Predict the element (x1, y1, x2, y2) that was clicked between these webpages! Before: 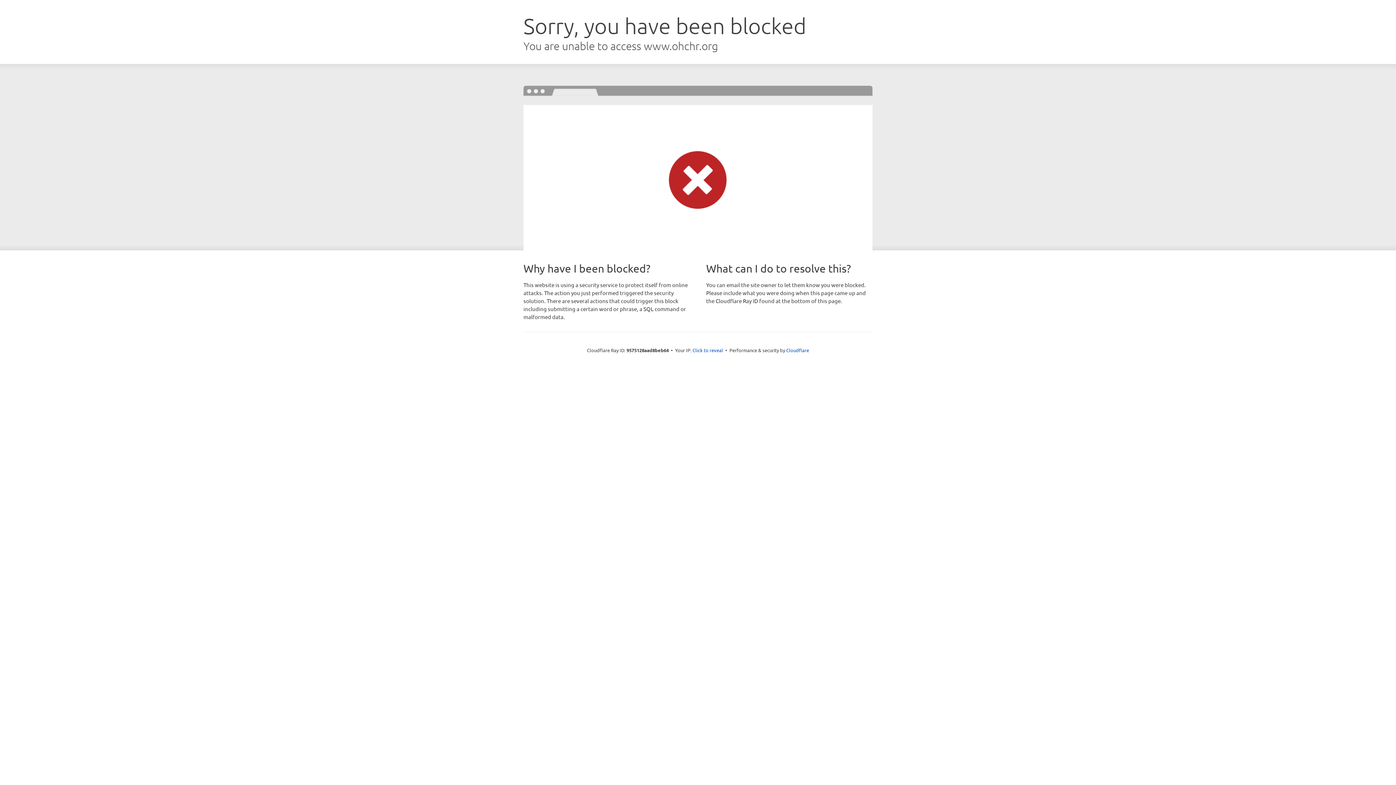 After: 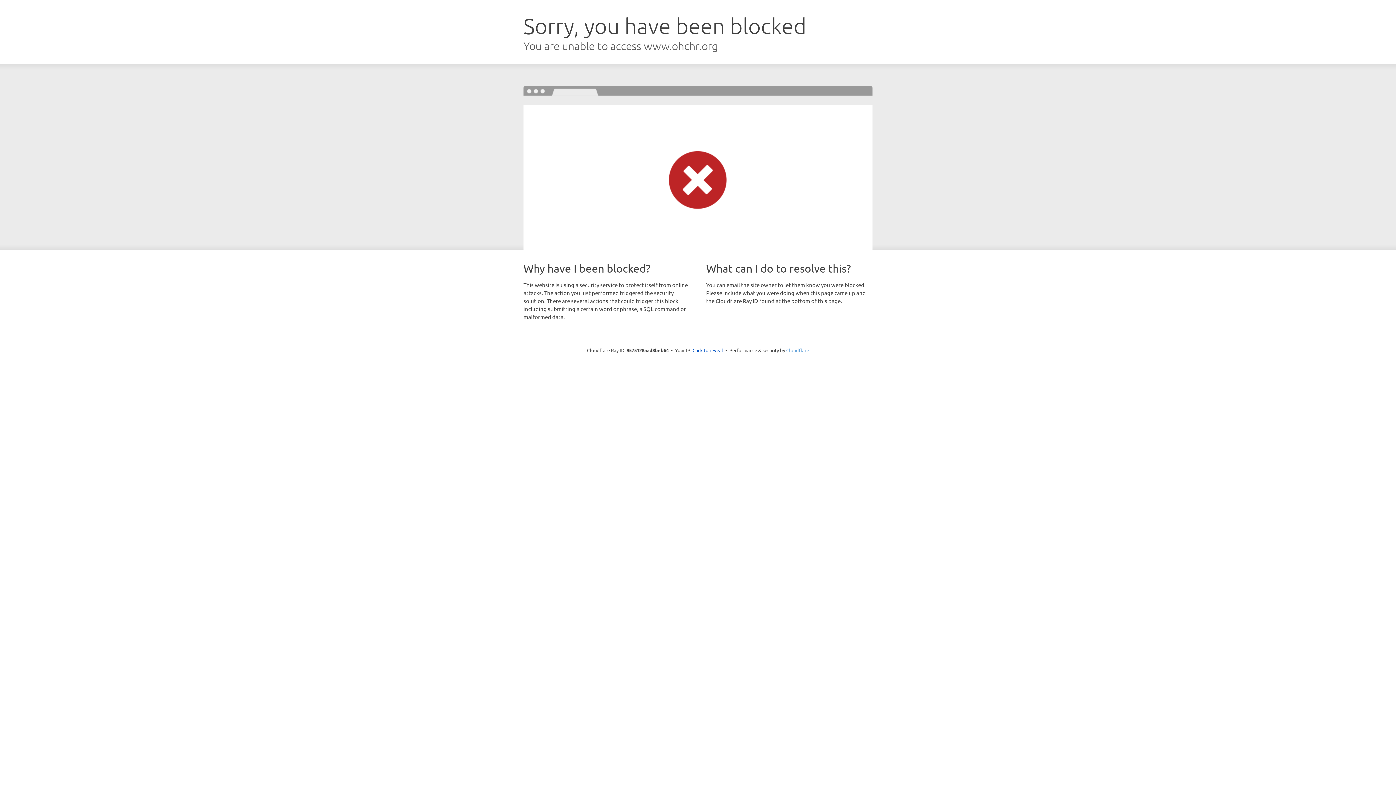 Action: label: Cloudflare bbox: (786, 347, 809, 353)